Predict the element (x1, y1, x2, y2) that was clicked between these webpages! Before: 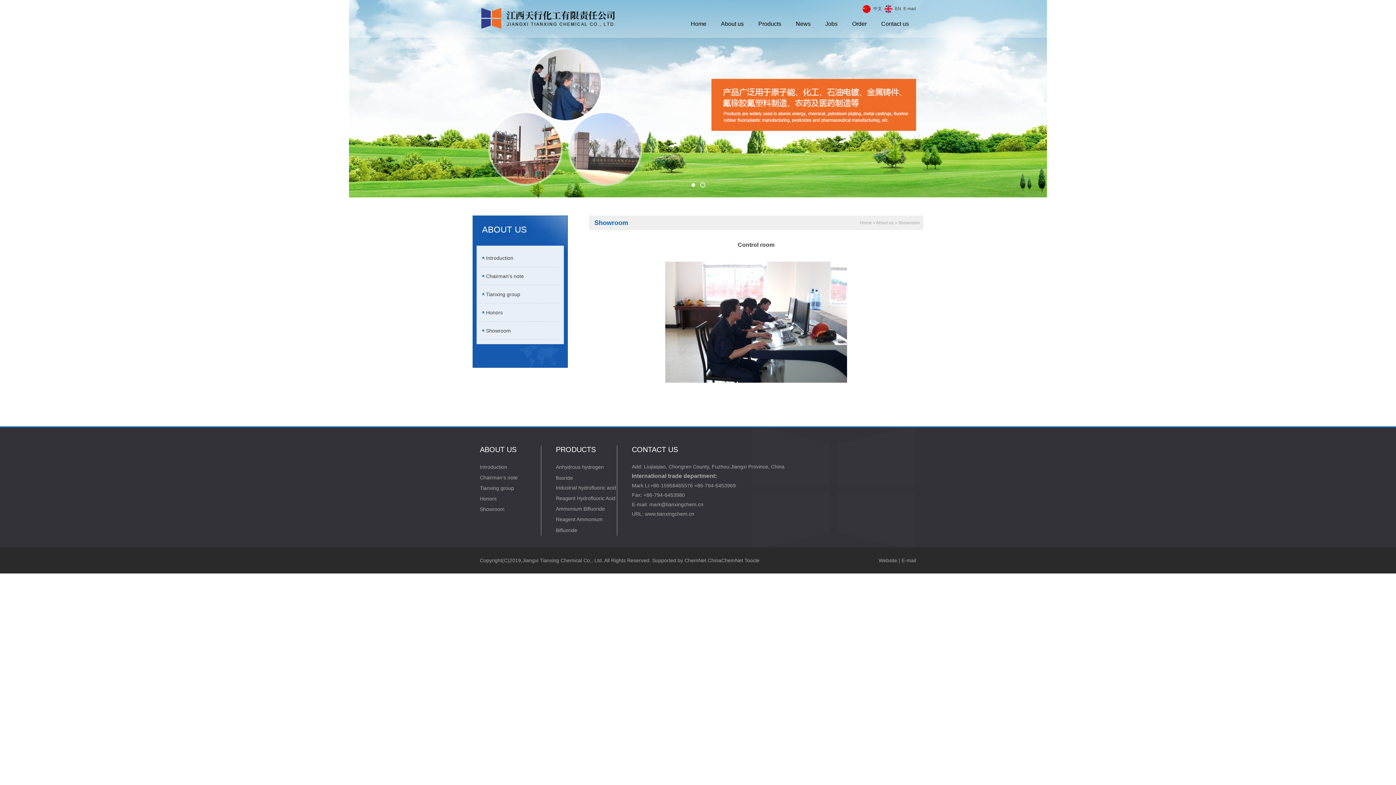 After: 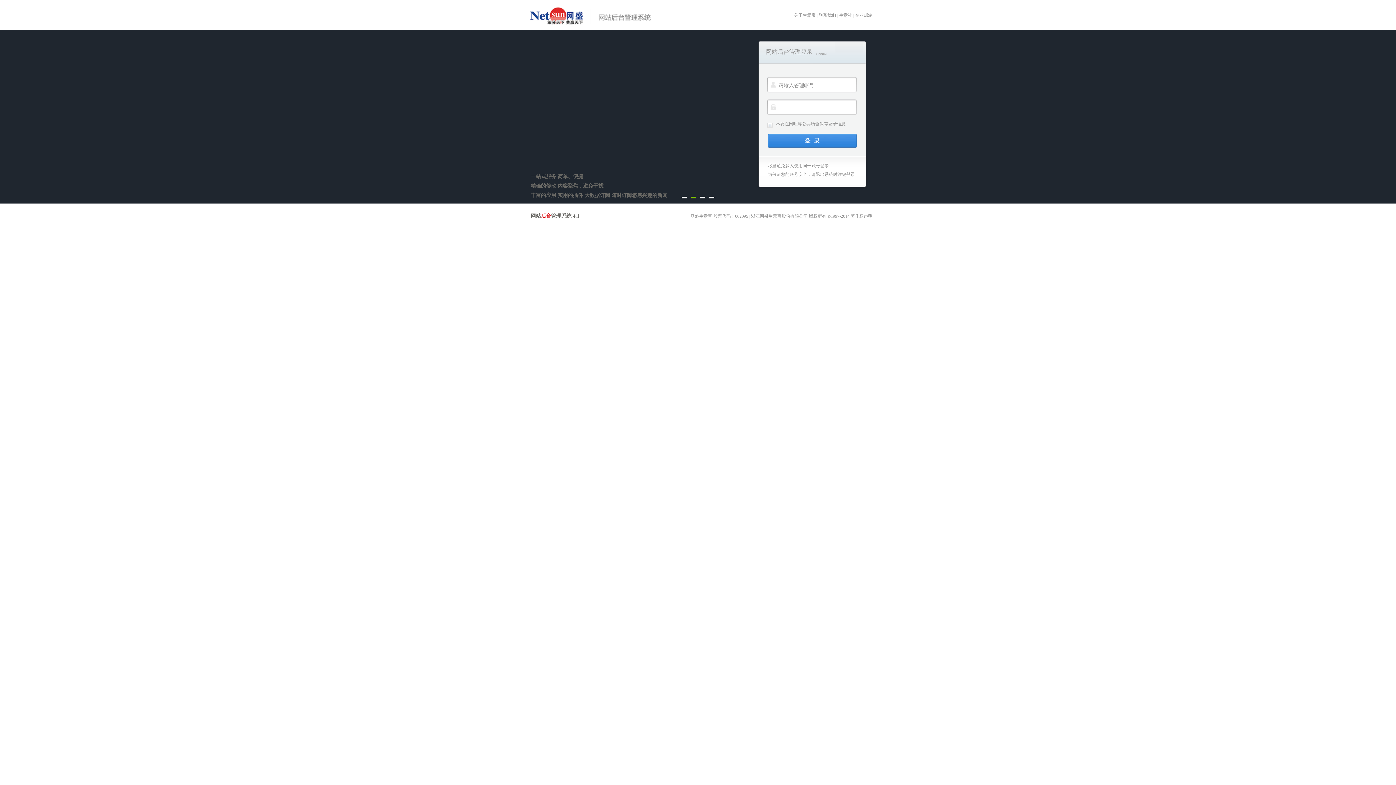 Action: label: Website bbox: (878, 557, 897, 563)